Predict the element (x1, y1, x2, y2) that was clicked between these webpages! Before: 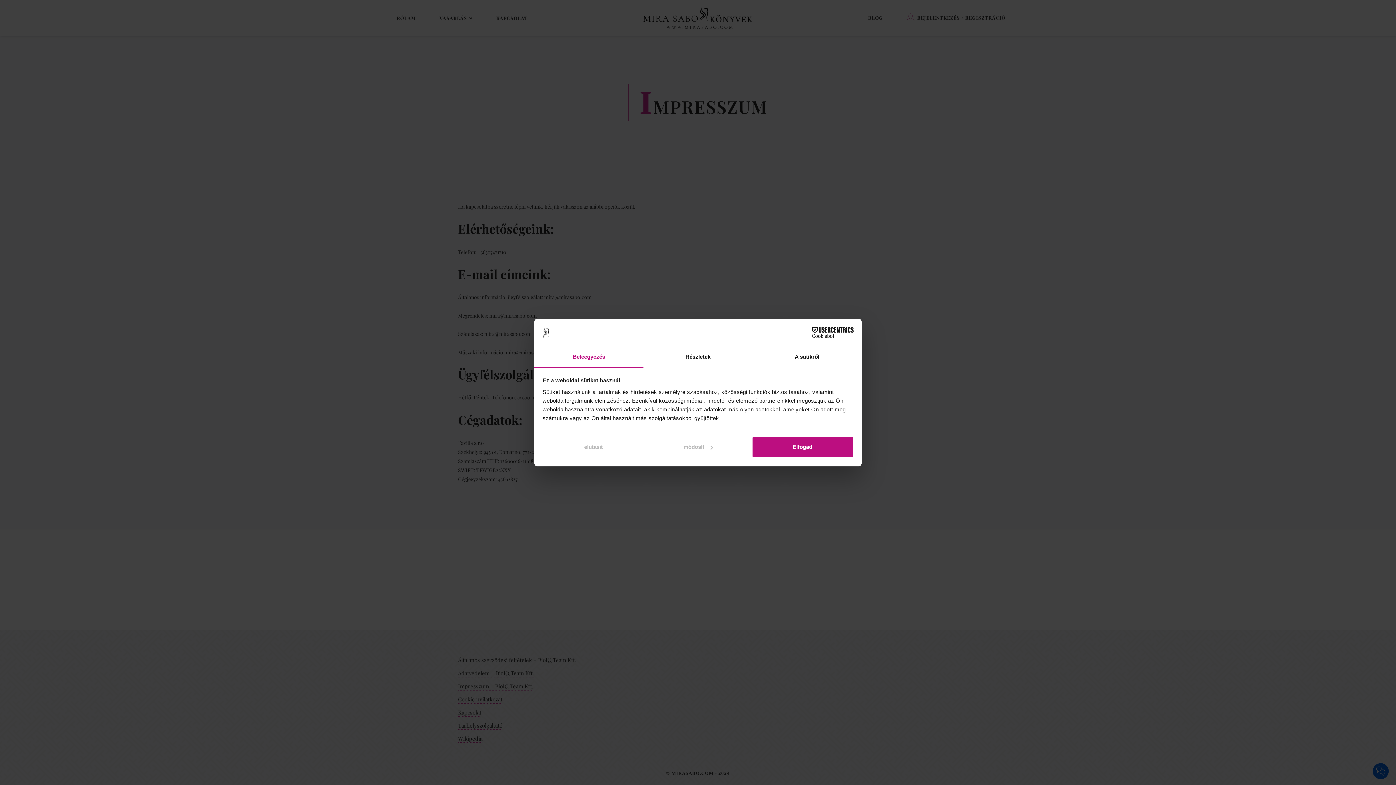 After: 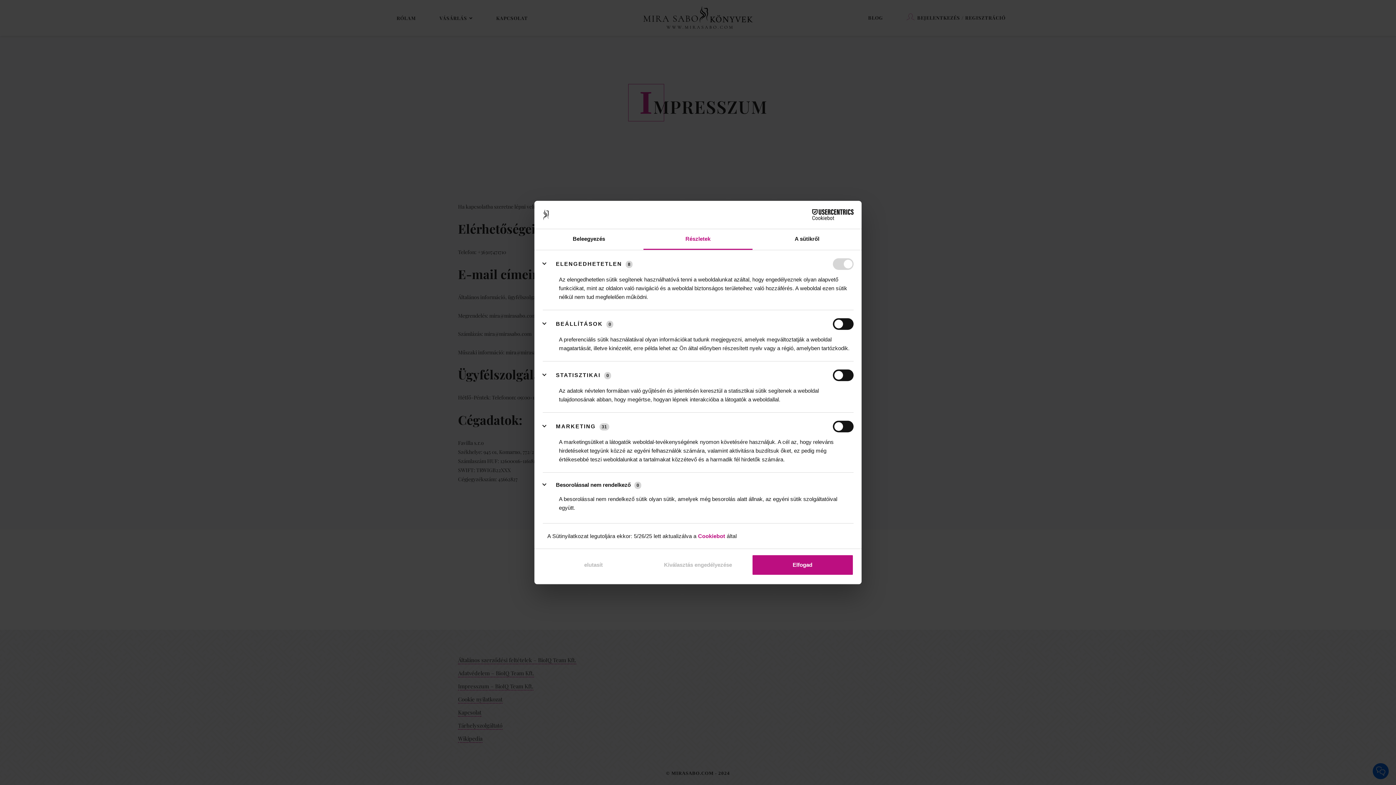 Action: label: módosít bbox: (647, 436, 749, 457)